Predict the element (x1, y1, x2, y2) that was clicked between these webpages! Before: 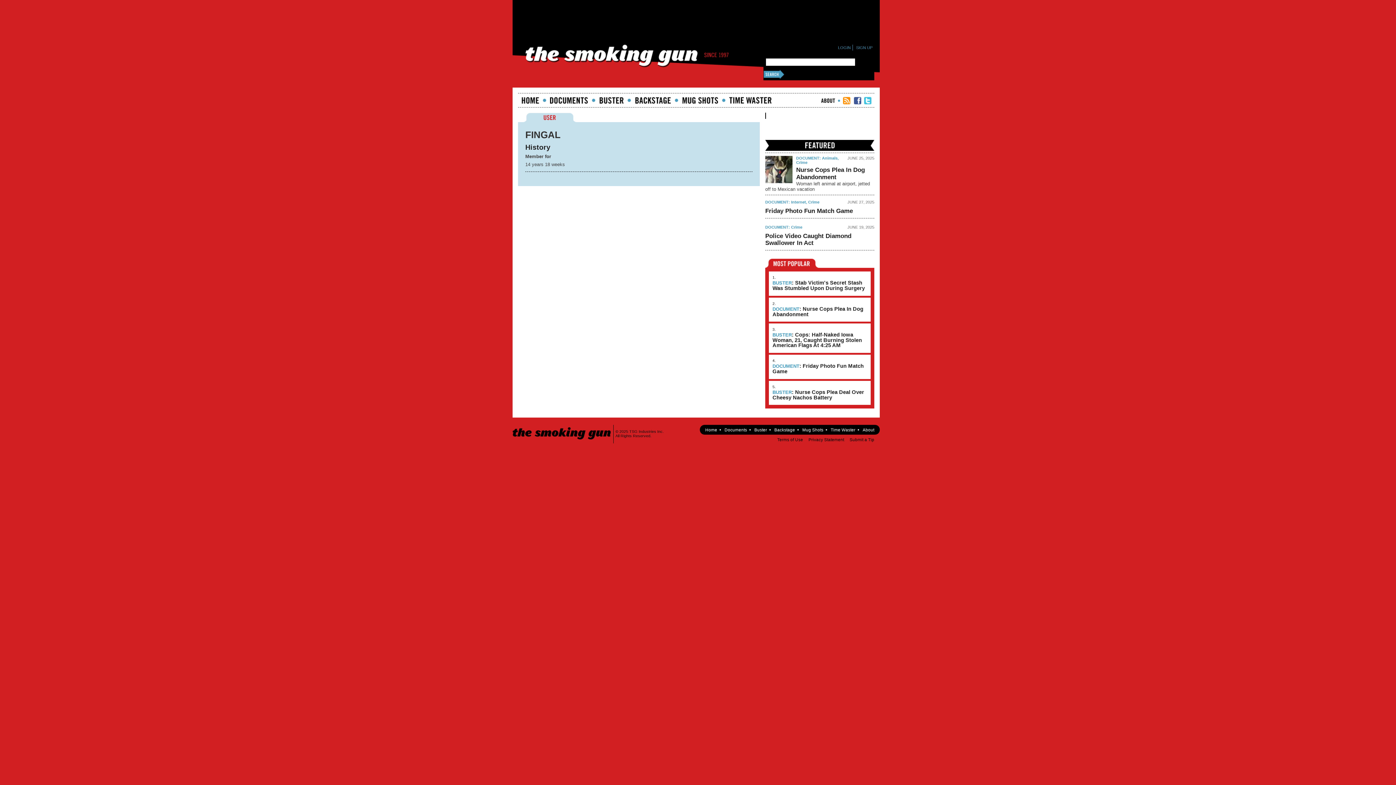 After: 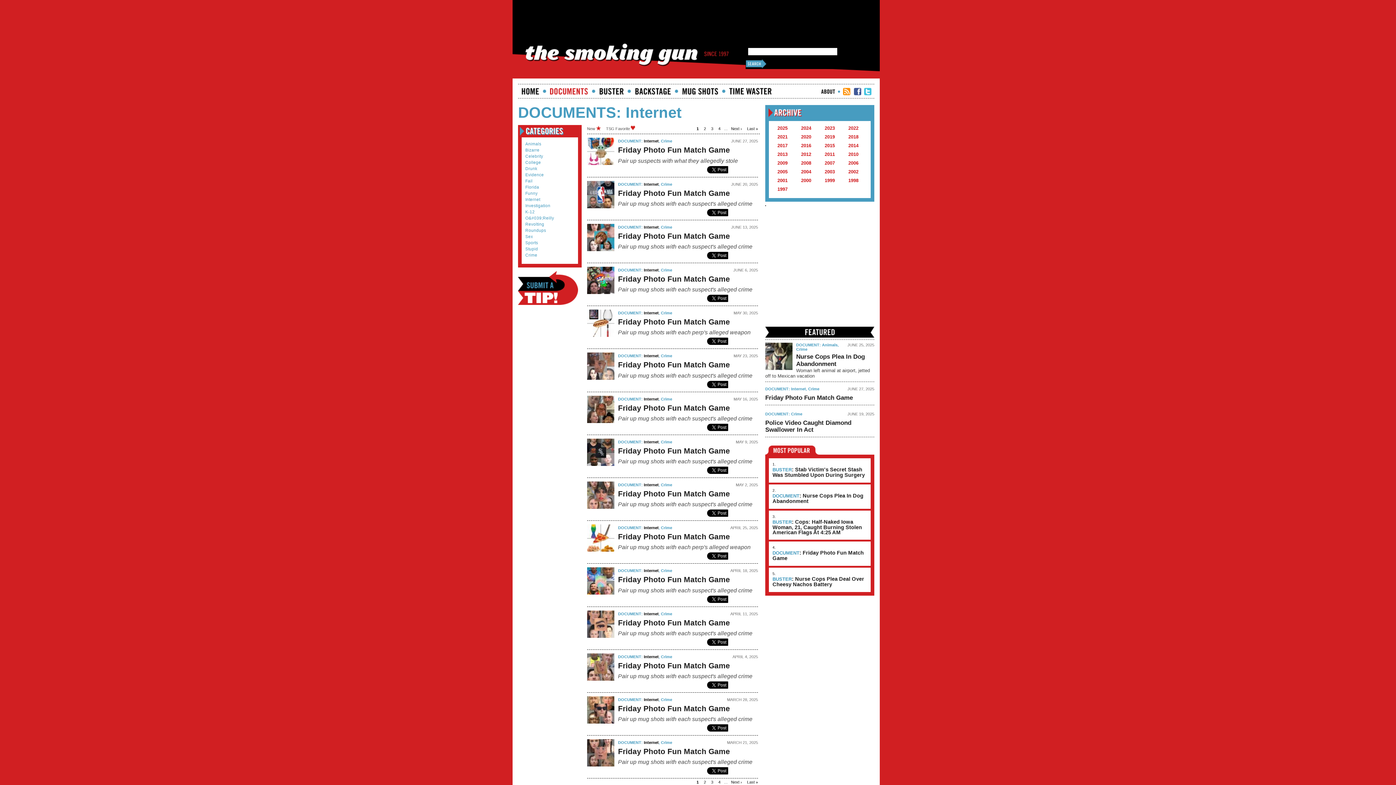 Action: label: Internet bbox: (791, 200, 806, 204)